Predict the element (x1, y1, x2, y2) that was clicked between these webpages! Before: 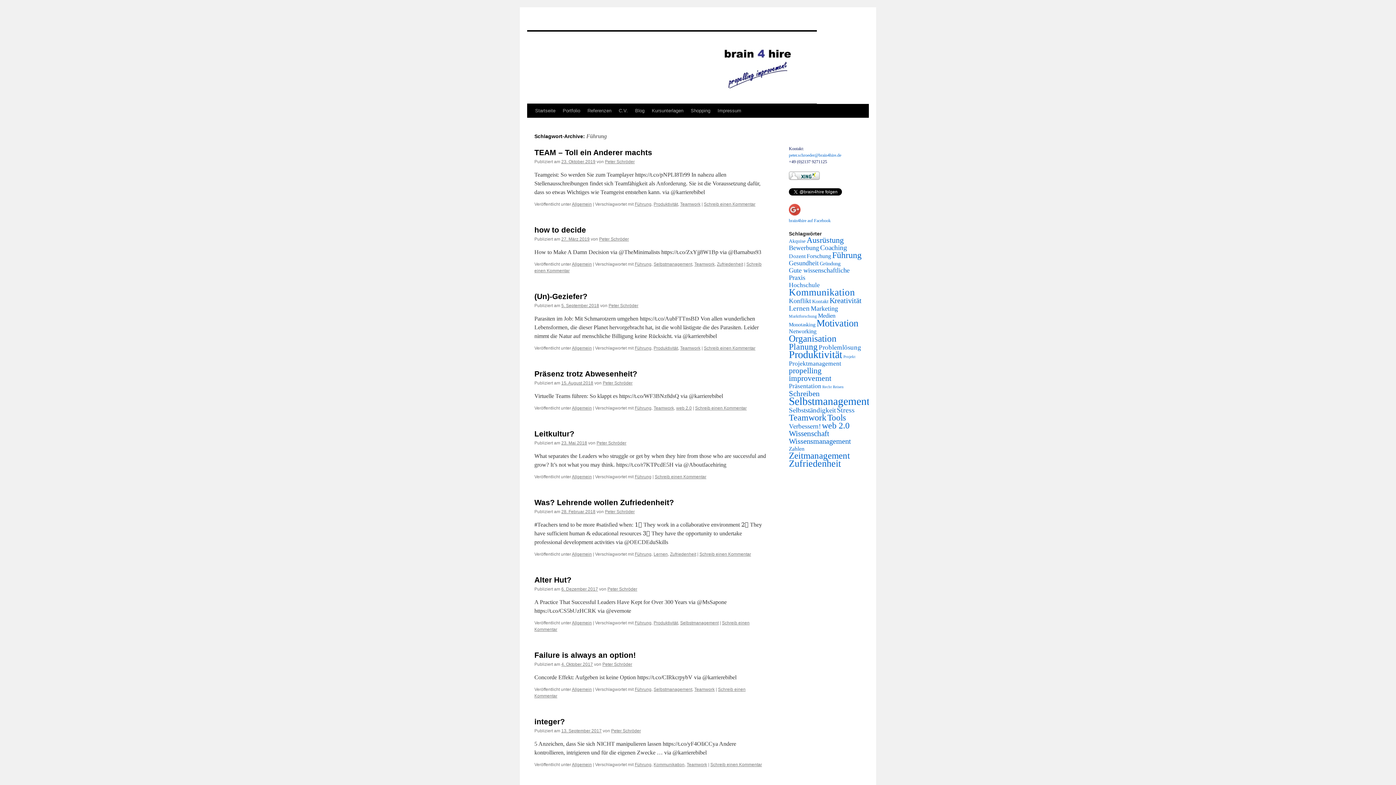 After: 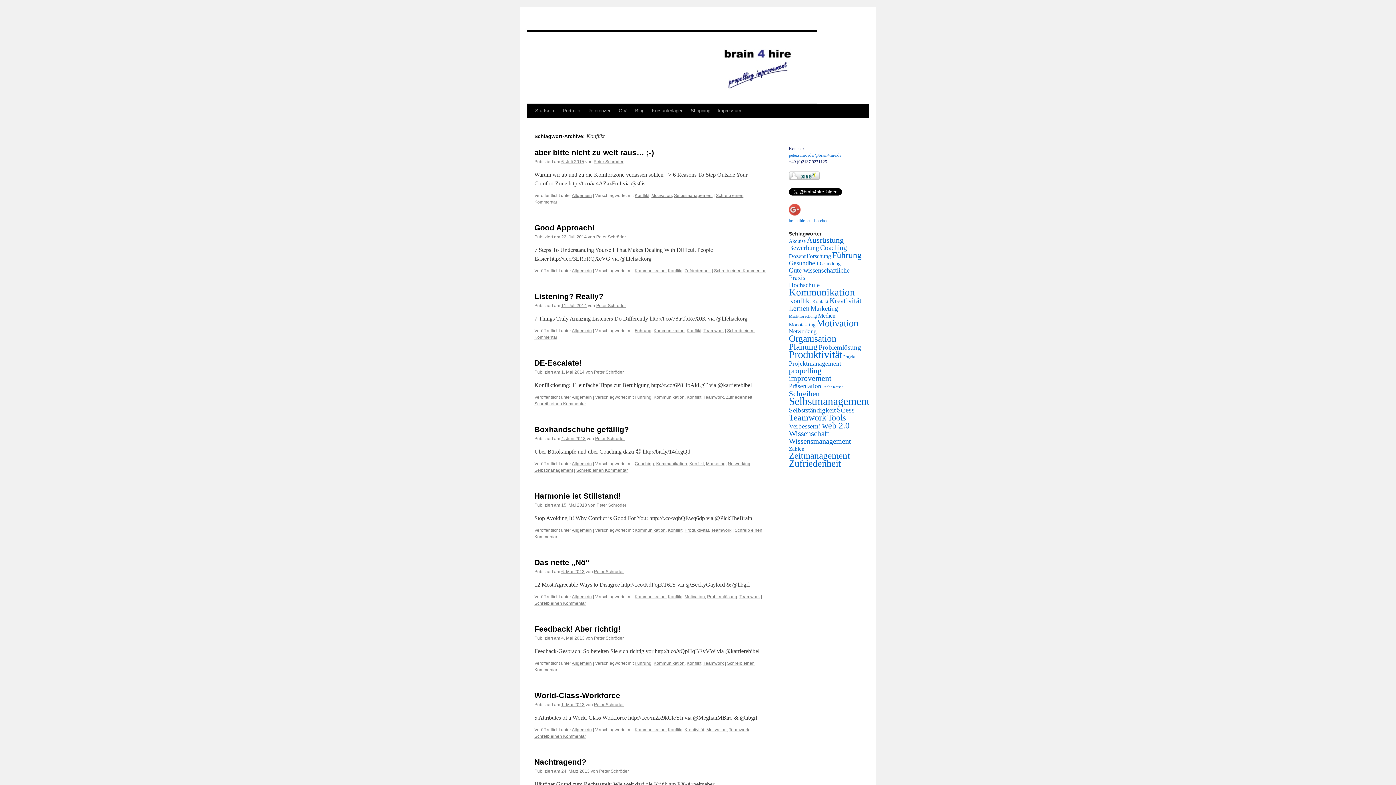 Action: label: Konflikt (25 Einträge) bbox: (789, 297, 811, 304)